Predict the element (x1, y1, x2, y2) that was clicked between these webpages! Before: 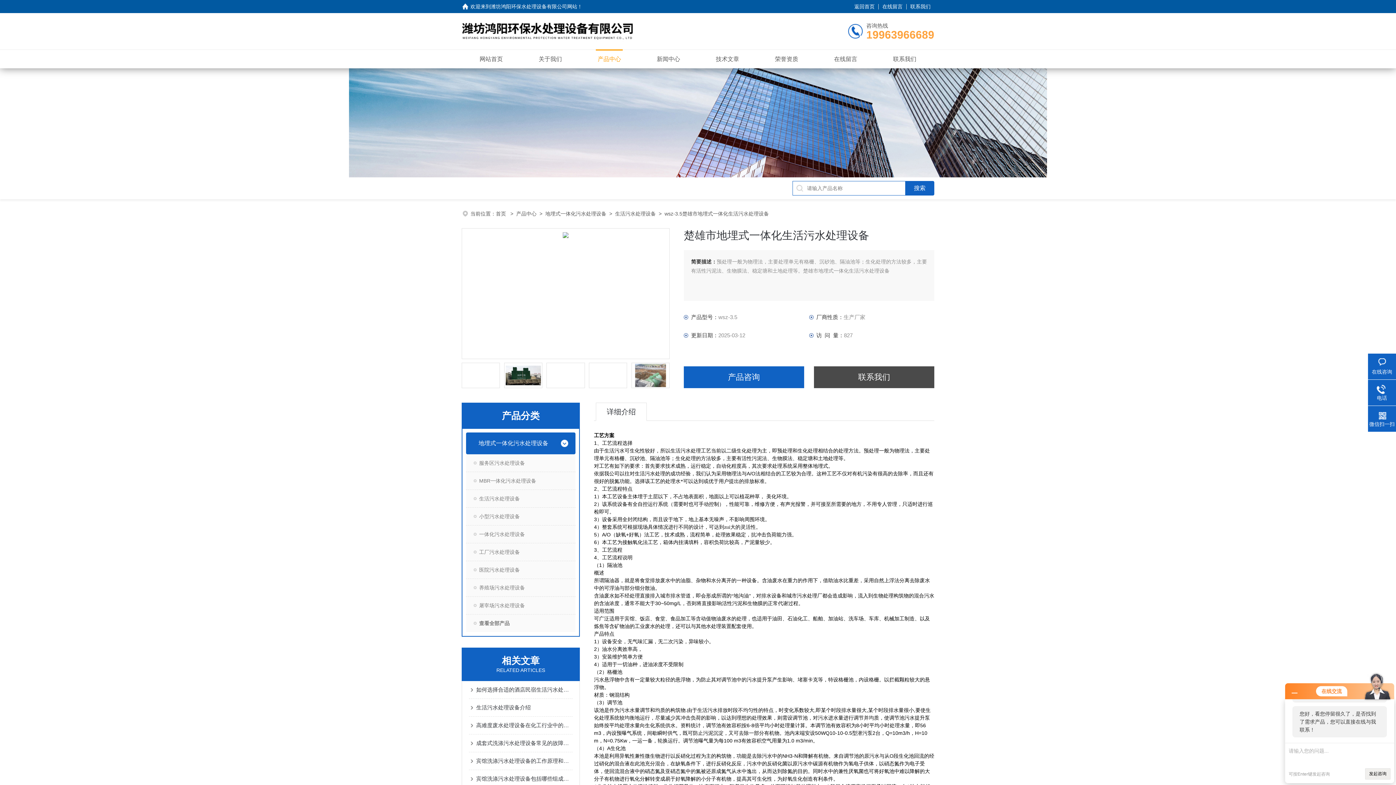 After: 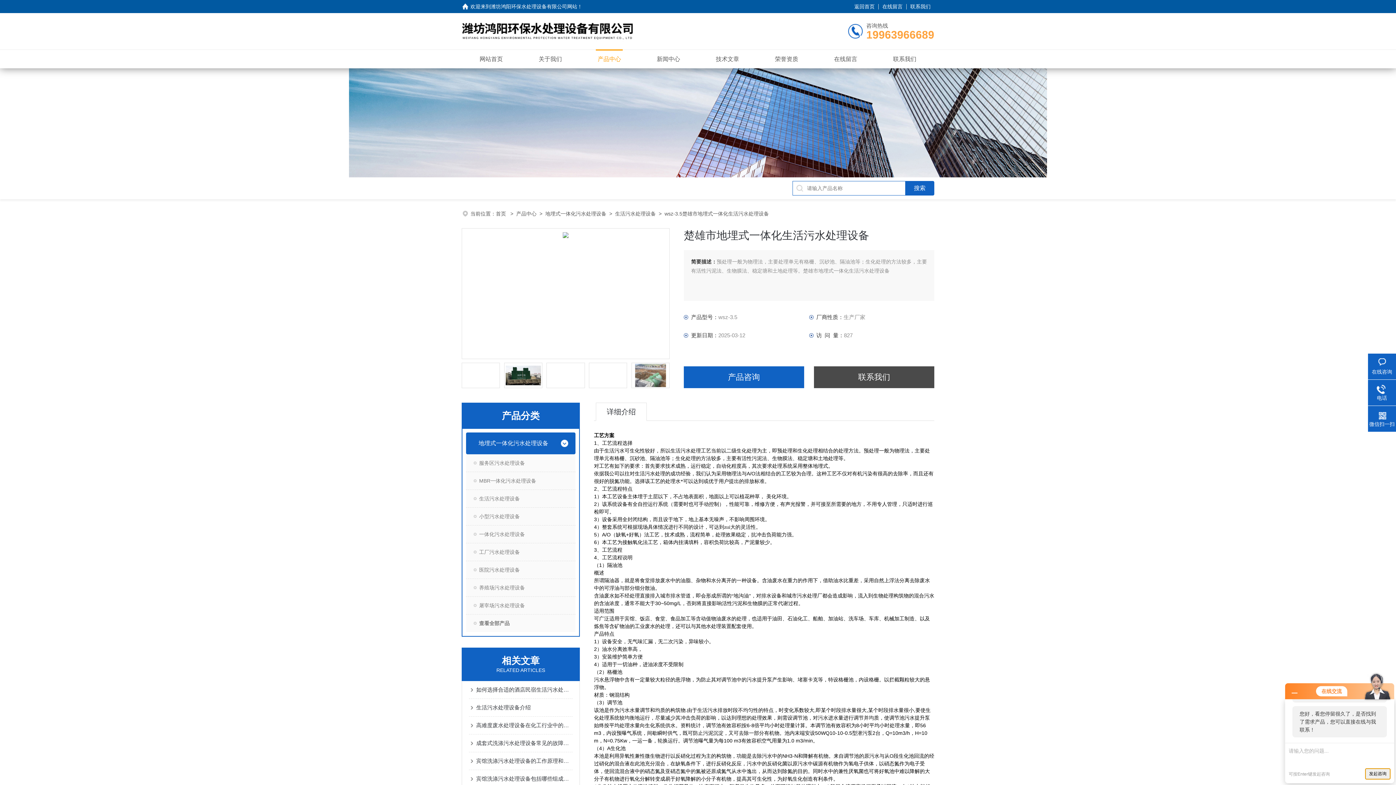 Action: bbox: (1365, 768, 1390, 780) label: 发起咨询